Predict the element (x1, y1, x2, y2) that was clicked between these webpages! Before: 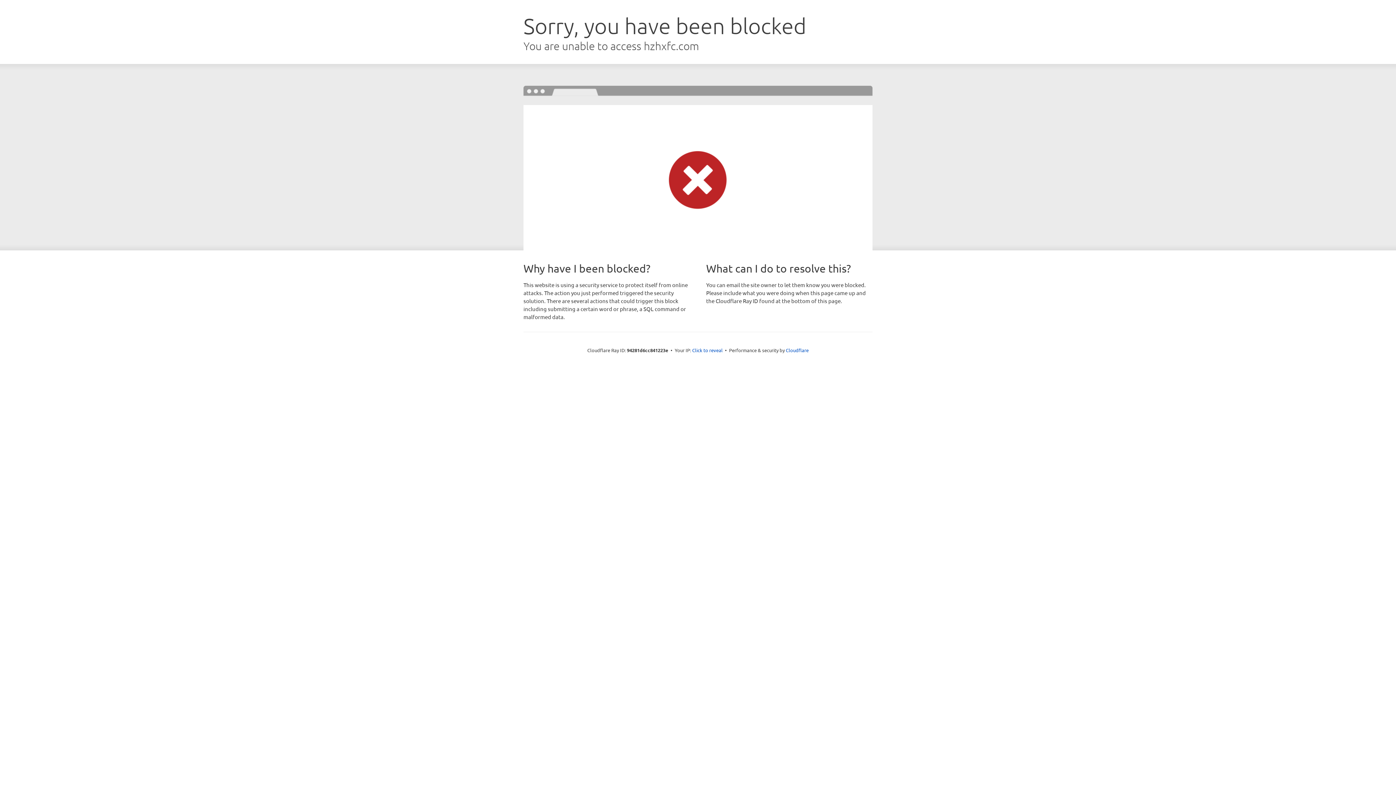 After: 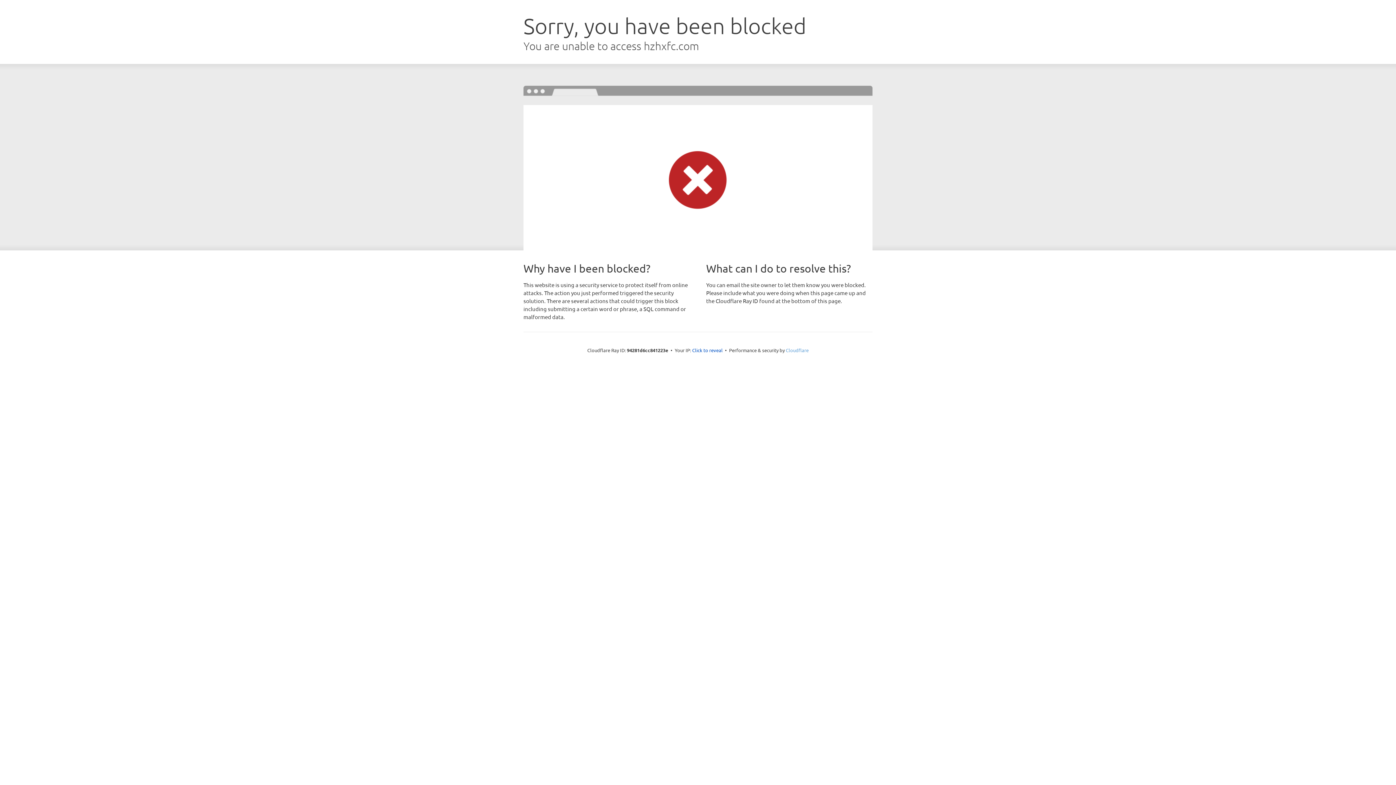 Action: bbox: (786, 347, 808, 353) label: Cloudflare